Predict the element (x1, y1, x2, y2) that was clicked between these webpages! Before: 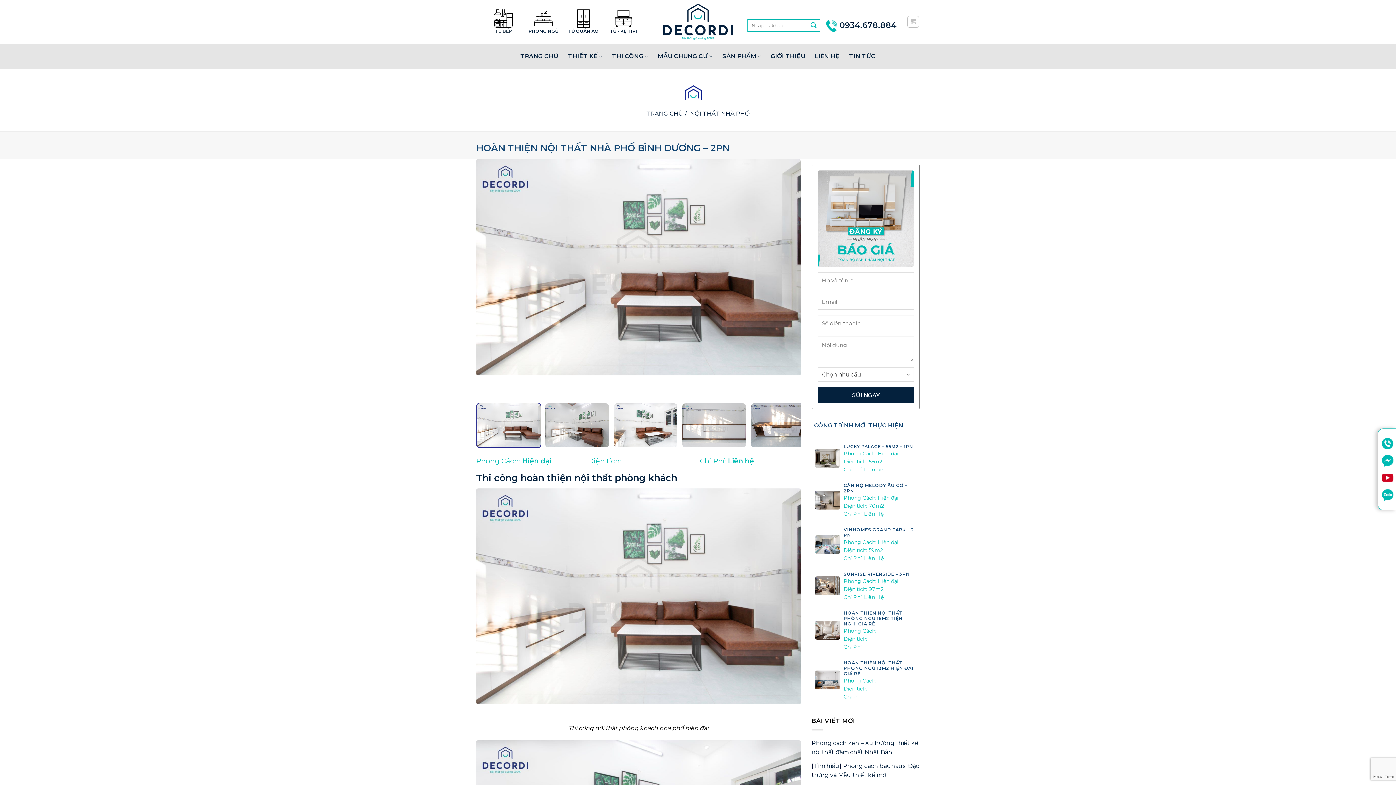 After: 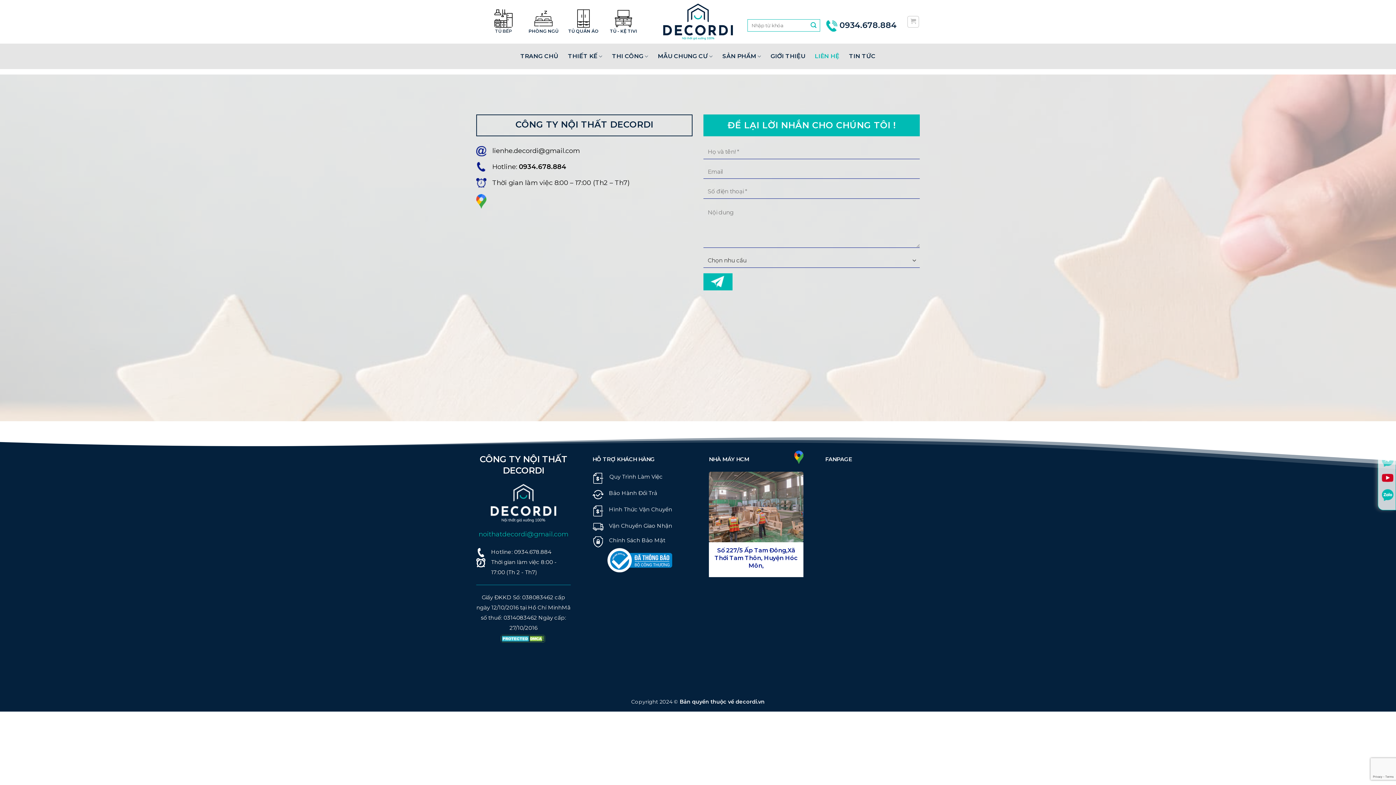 Action: bbox: (814, 43, 839, 69) label: LIÊN HỆ